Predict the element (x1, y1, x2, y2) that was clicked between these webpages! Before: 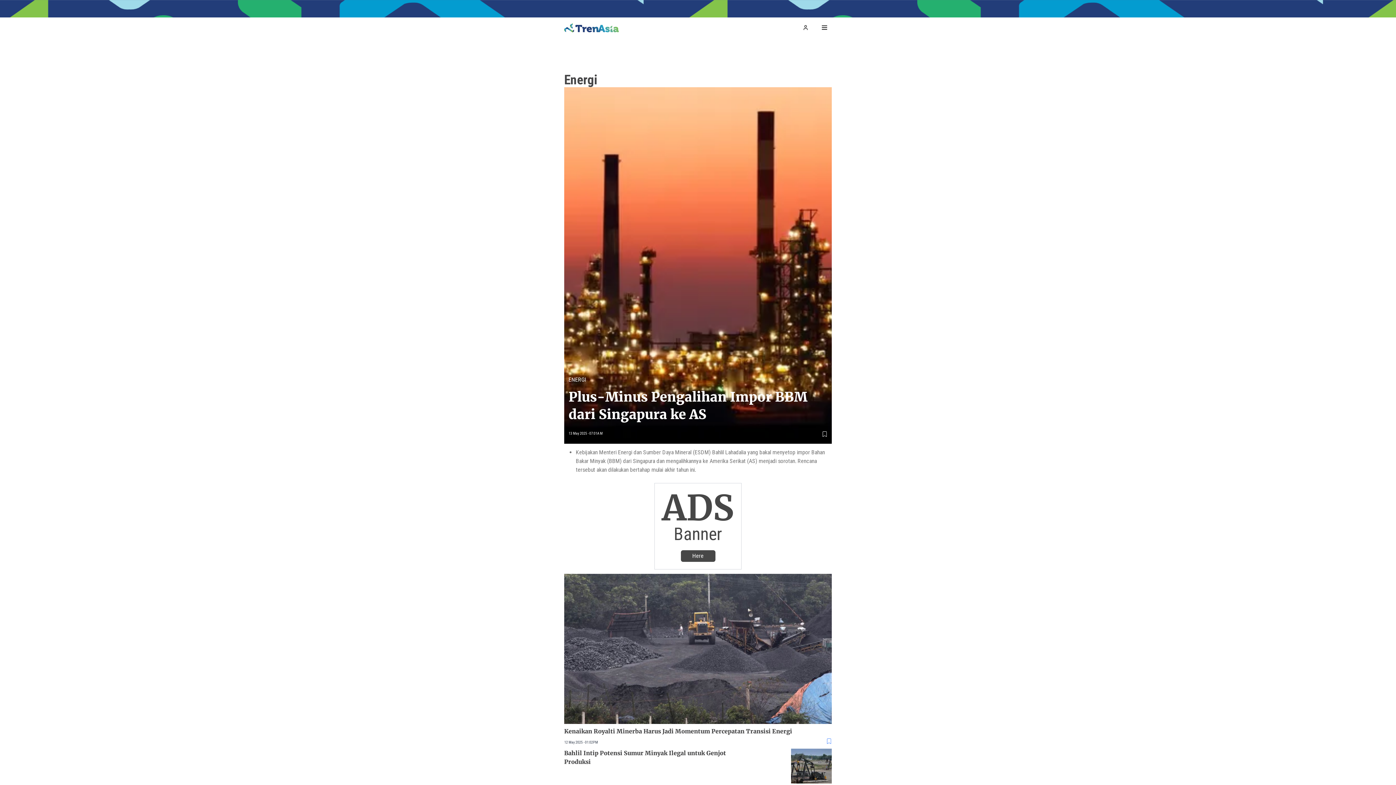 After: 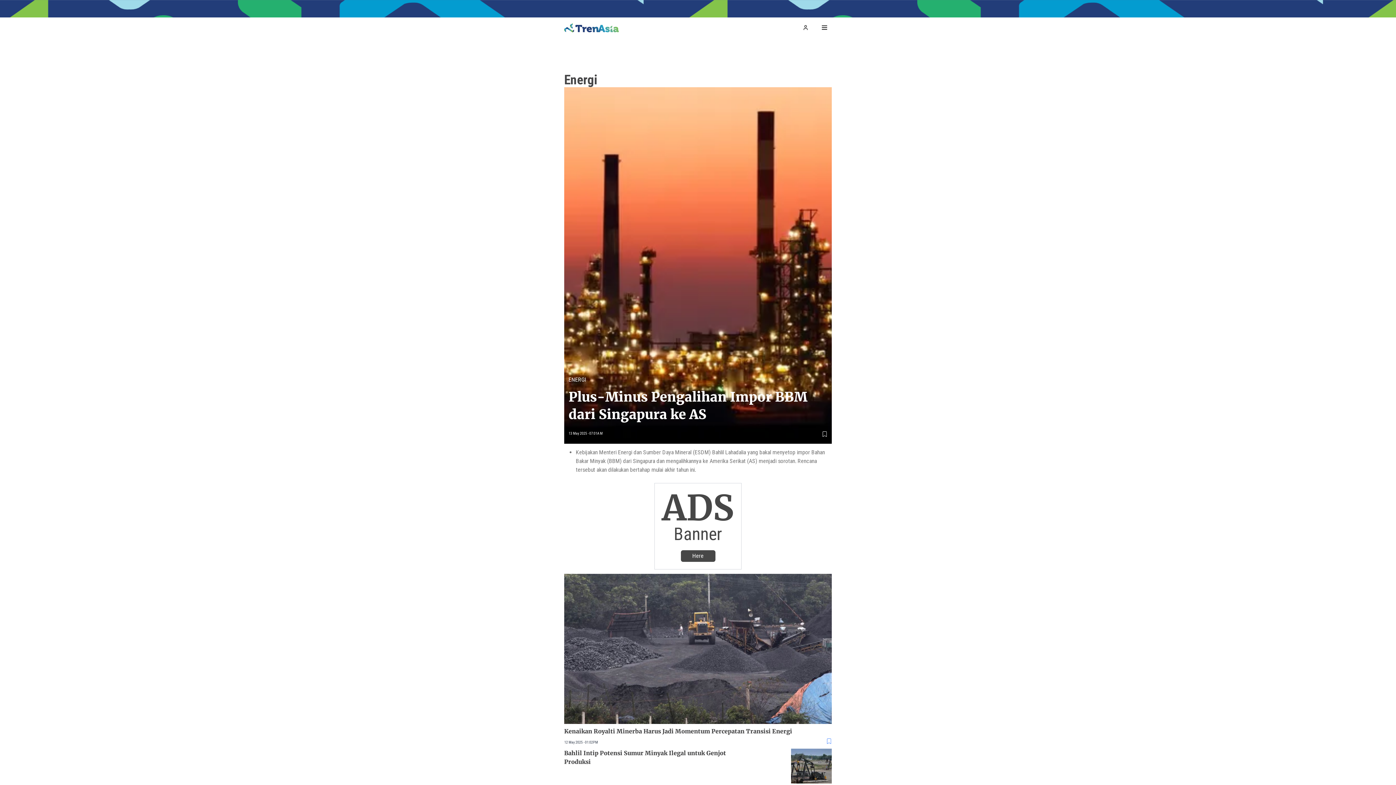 Action: label: Toggle menu bbox: (817, 20, 832, 34)